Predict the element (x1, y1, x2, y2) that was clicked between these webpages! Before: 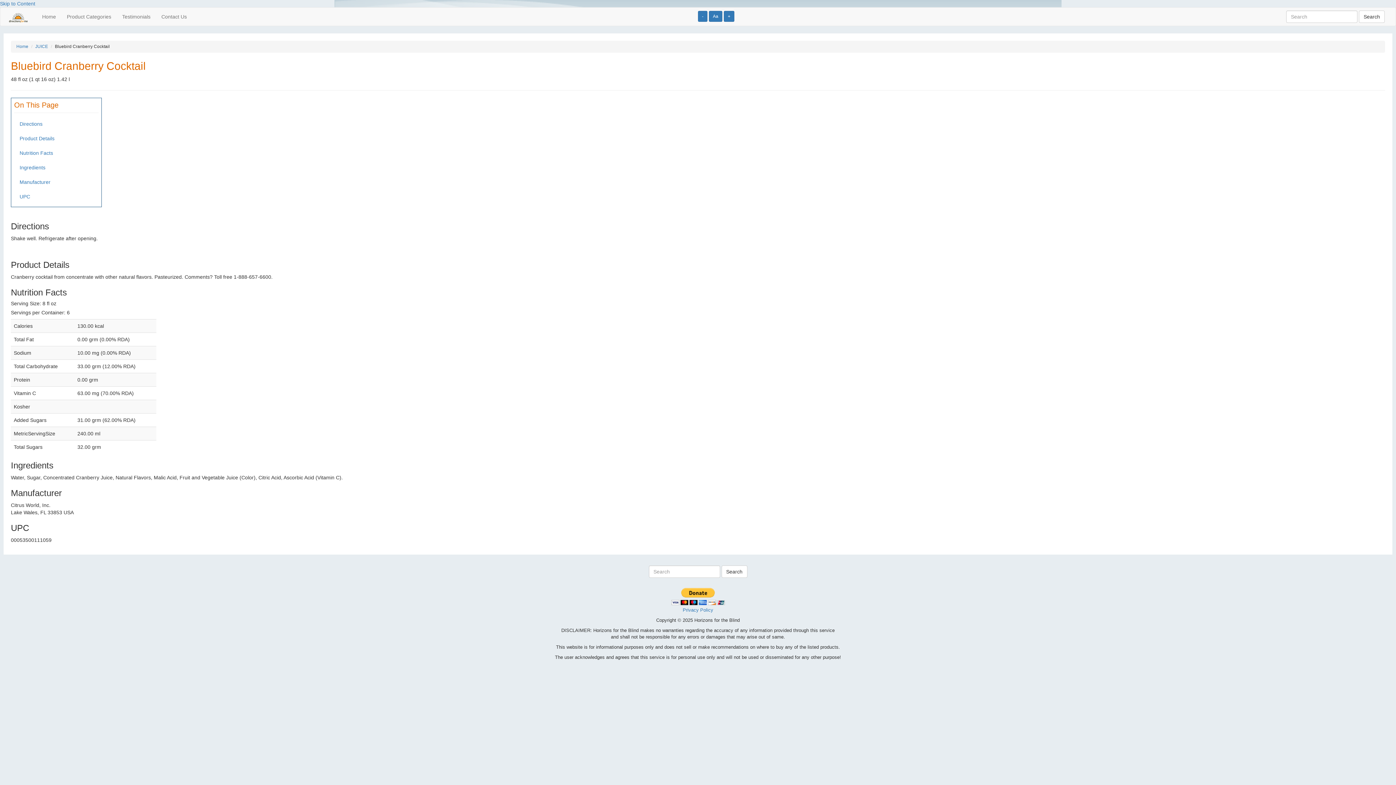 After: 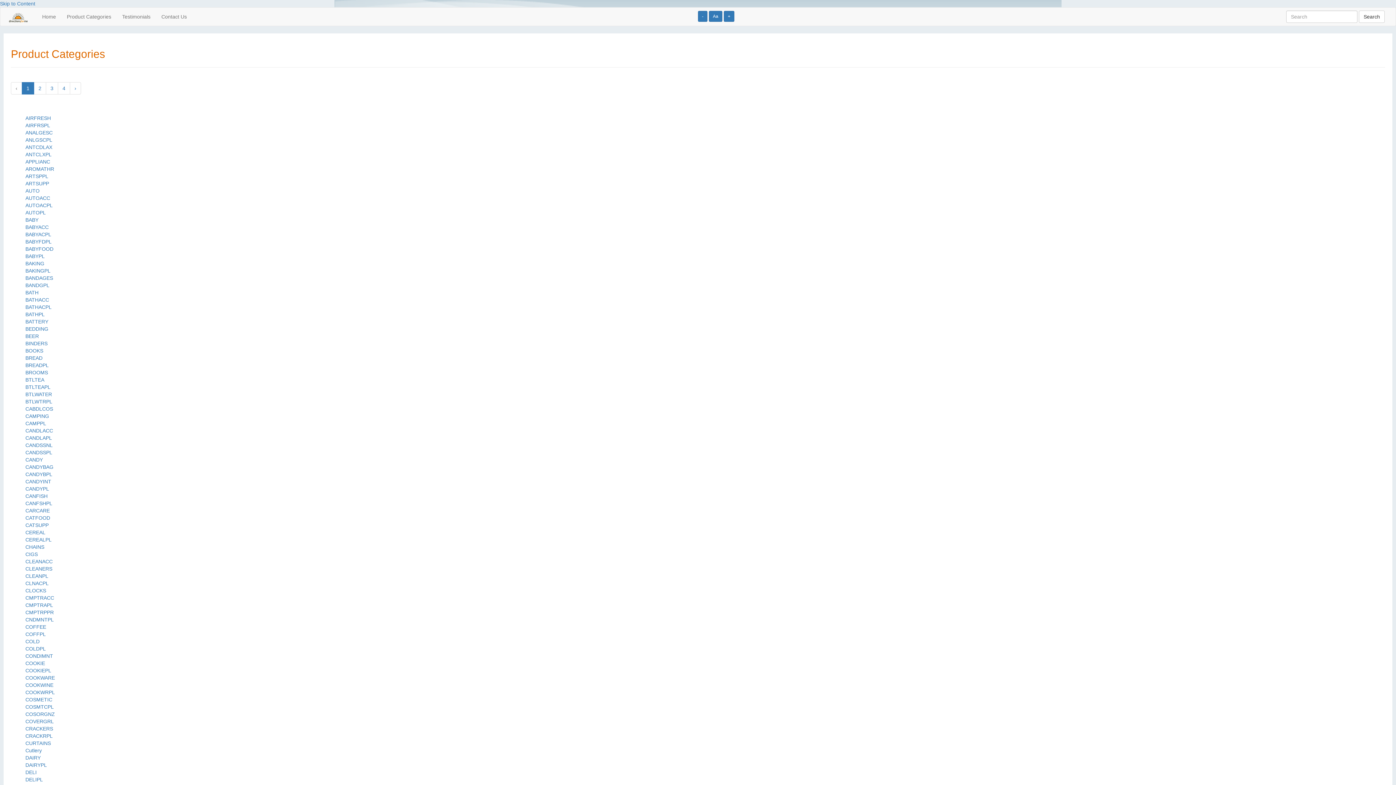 Action: label: Product Categories bbox: (61, 7, 116, 25)